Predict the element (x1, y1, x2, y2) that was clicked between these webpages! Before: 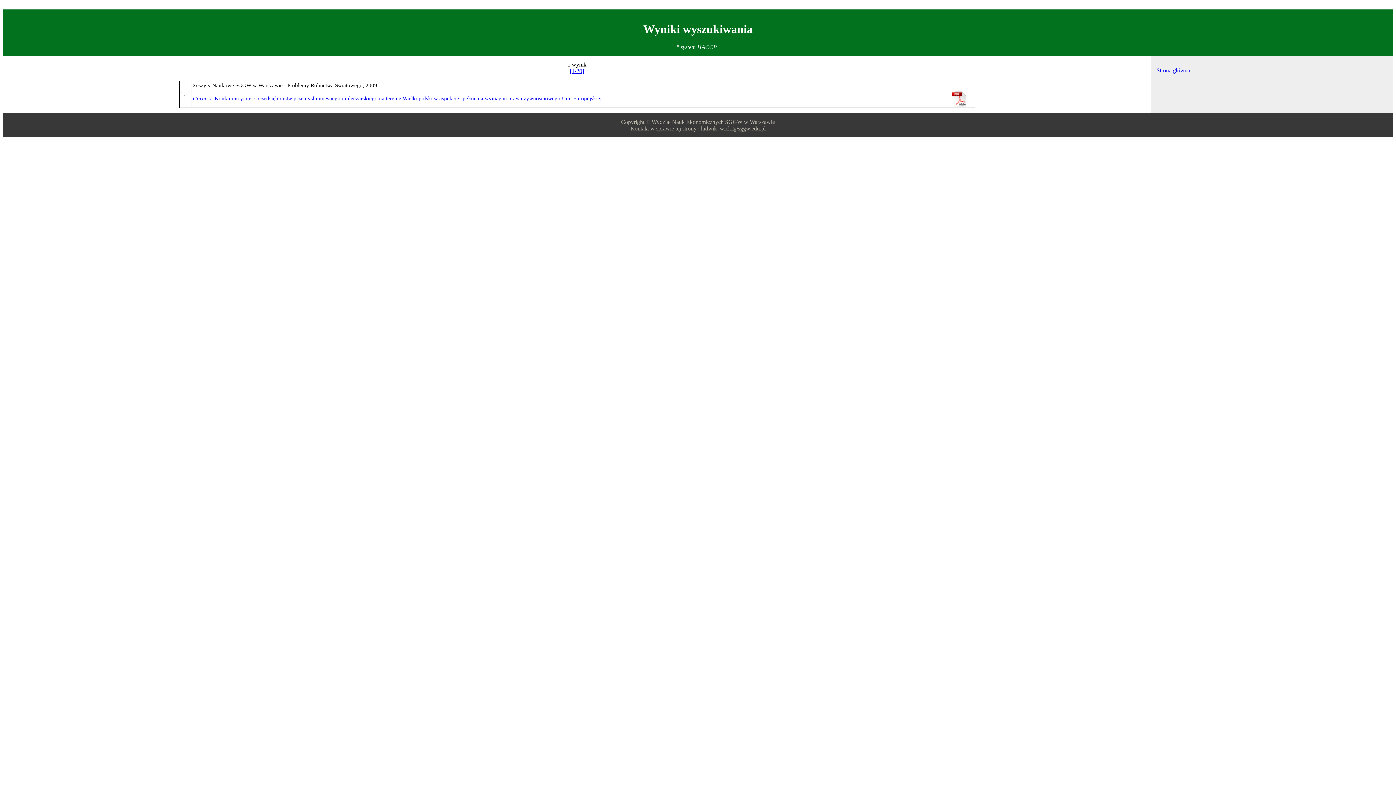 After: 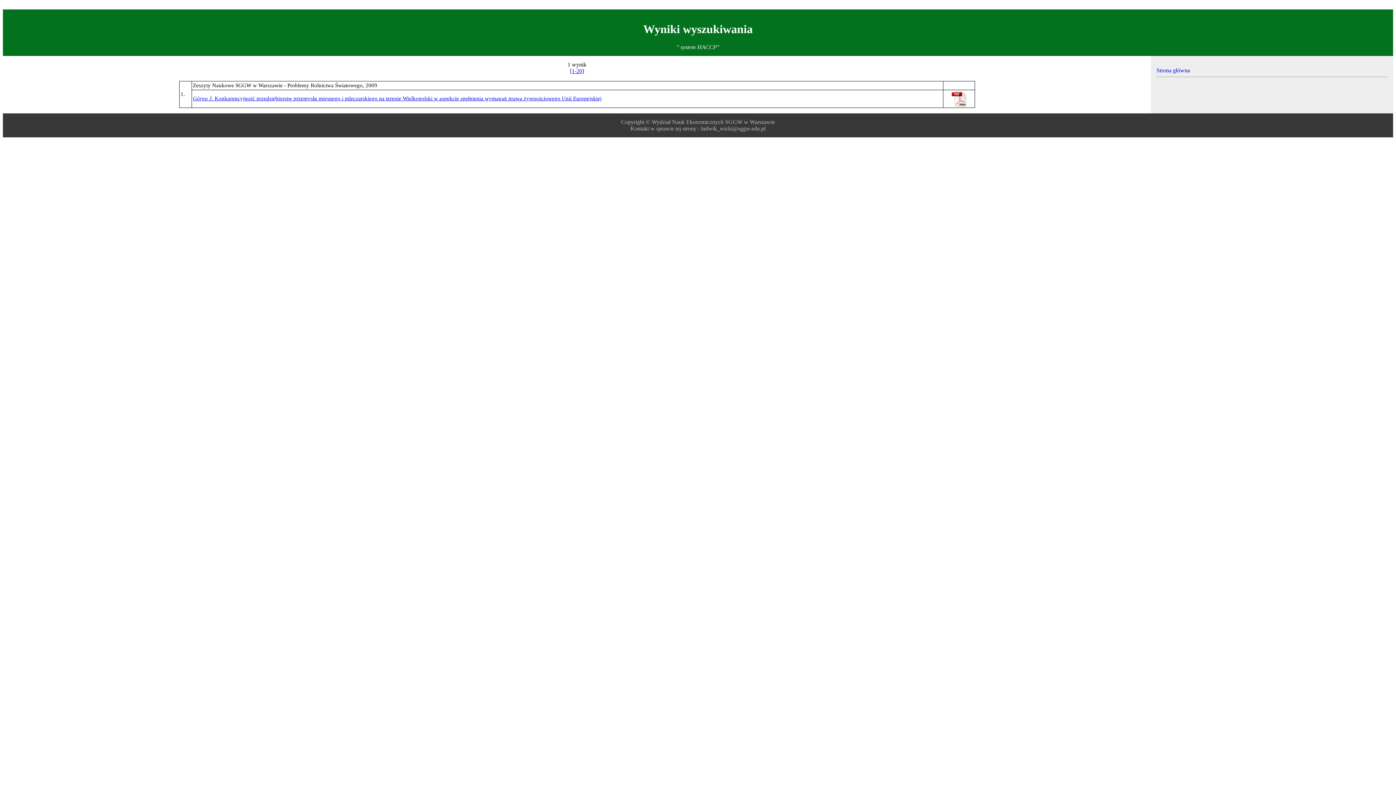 Action: label: [1-20] bbox: (570, 67, 584, 74)